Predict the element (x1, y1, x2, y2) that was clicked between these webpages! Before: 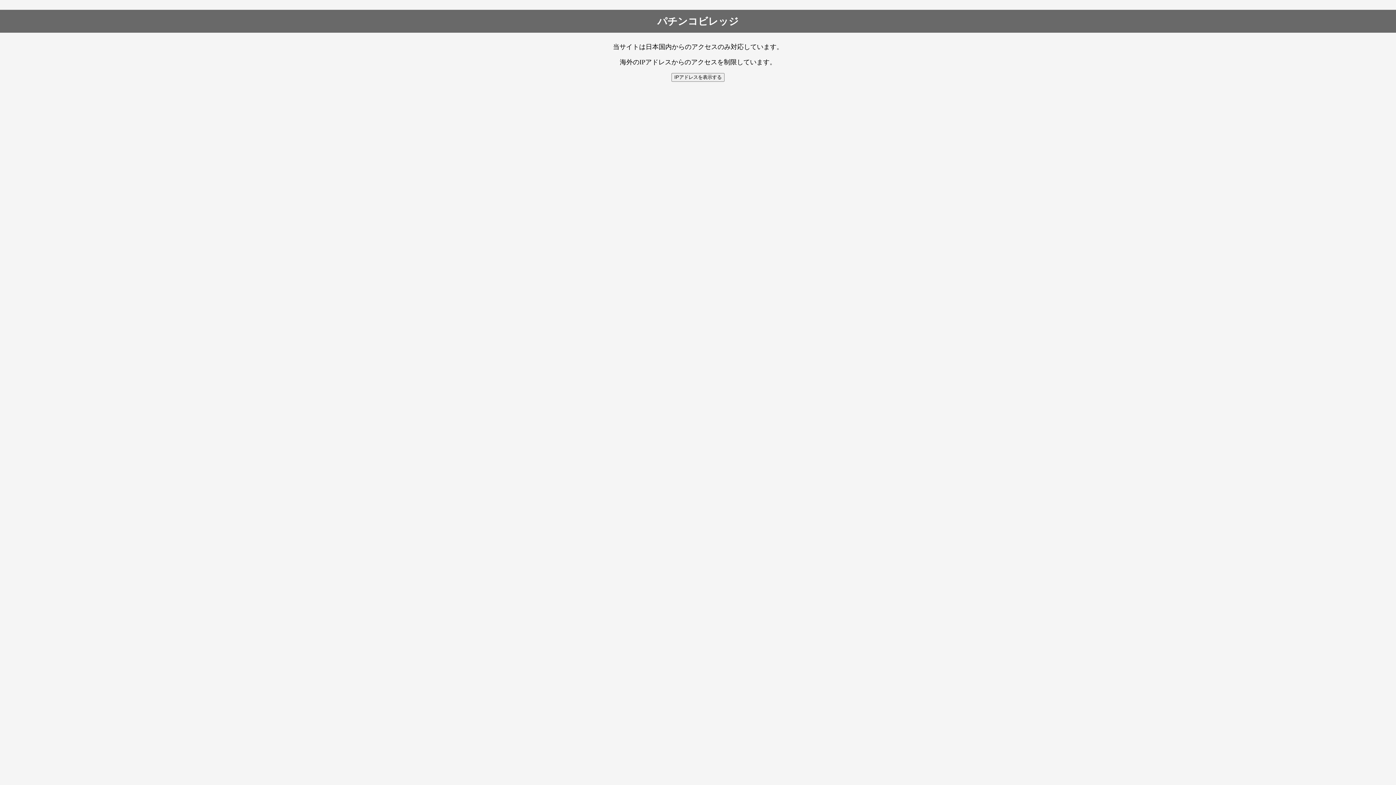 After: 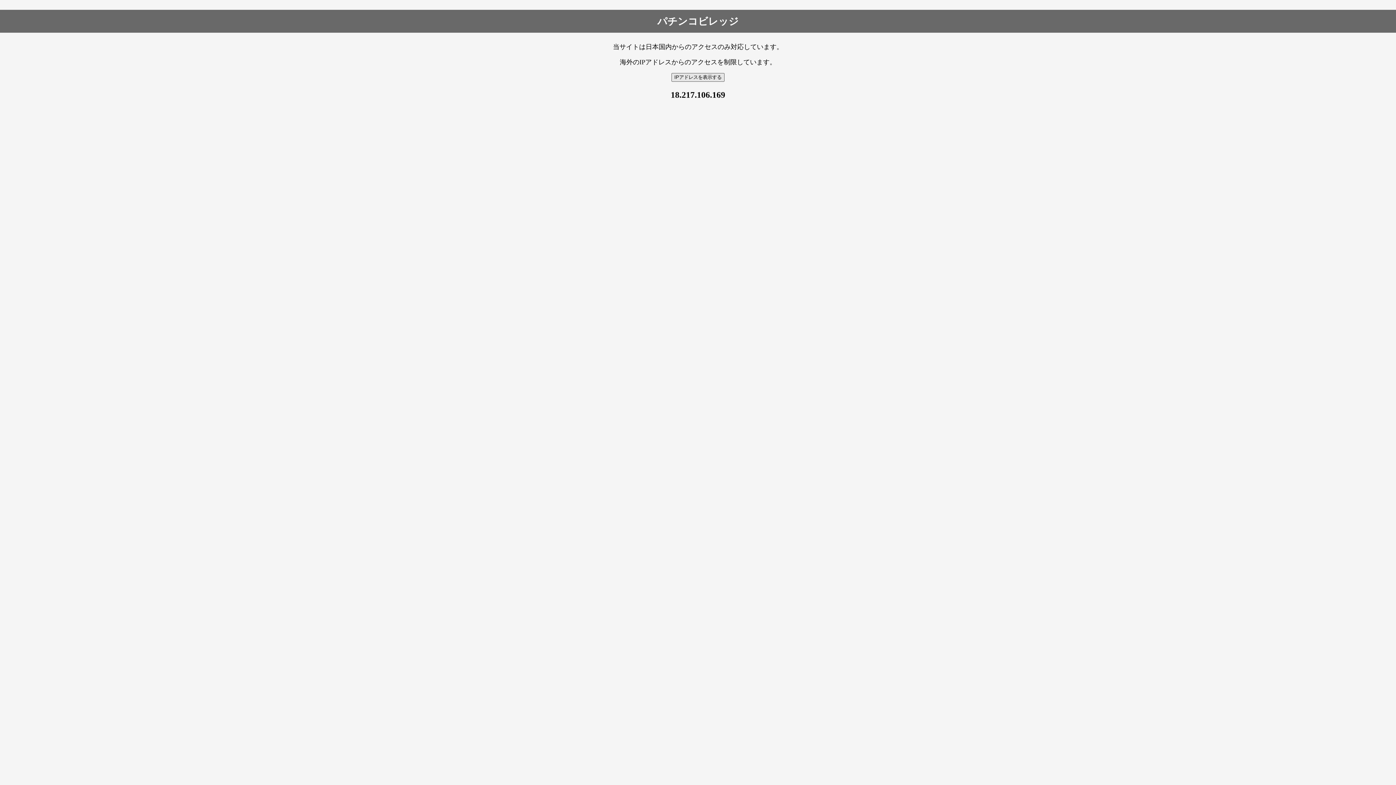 Action: label: IPアドレスを表示する bbox: (671, 73, 724, 81)